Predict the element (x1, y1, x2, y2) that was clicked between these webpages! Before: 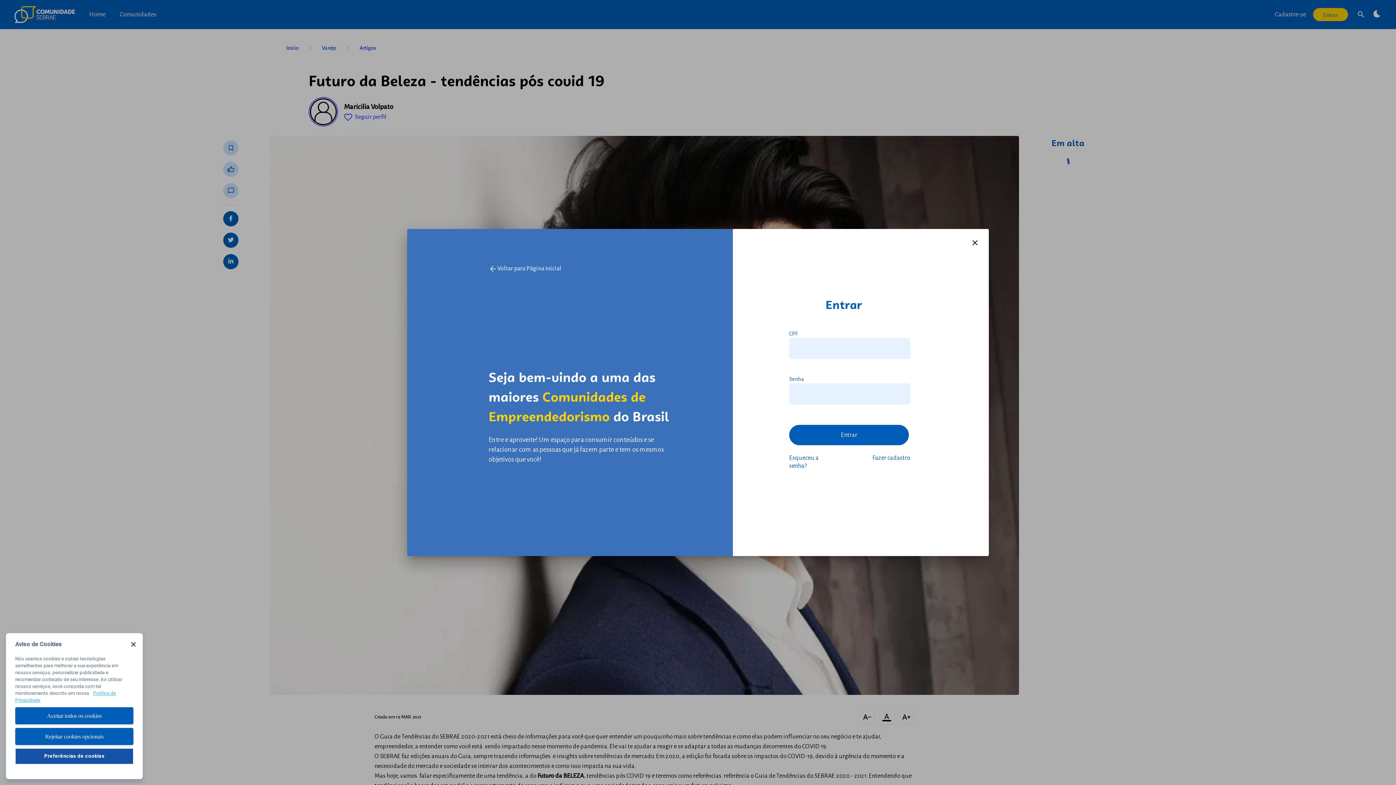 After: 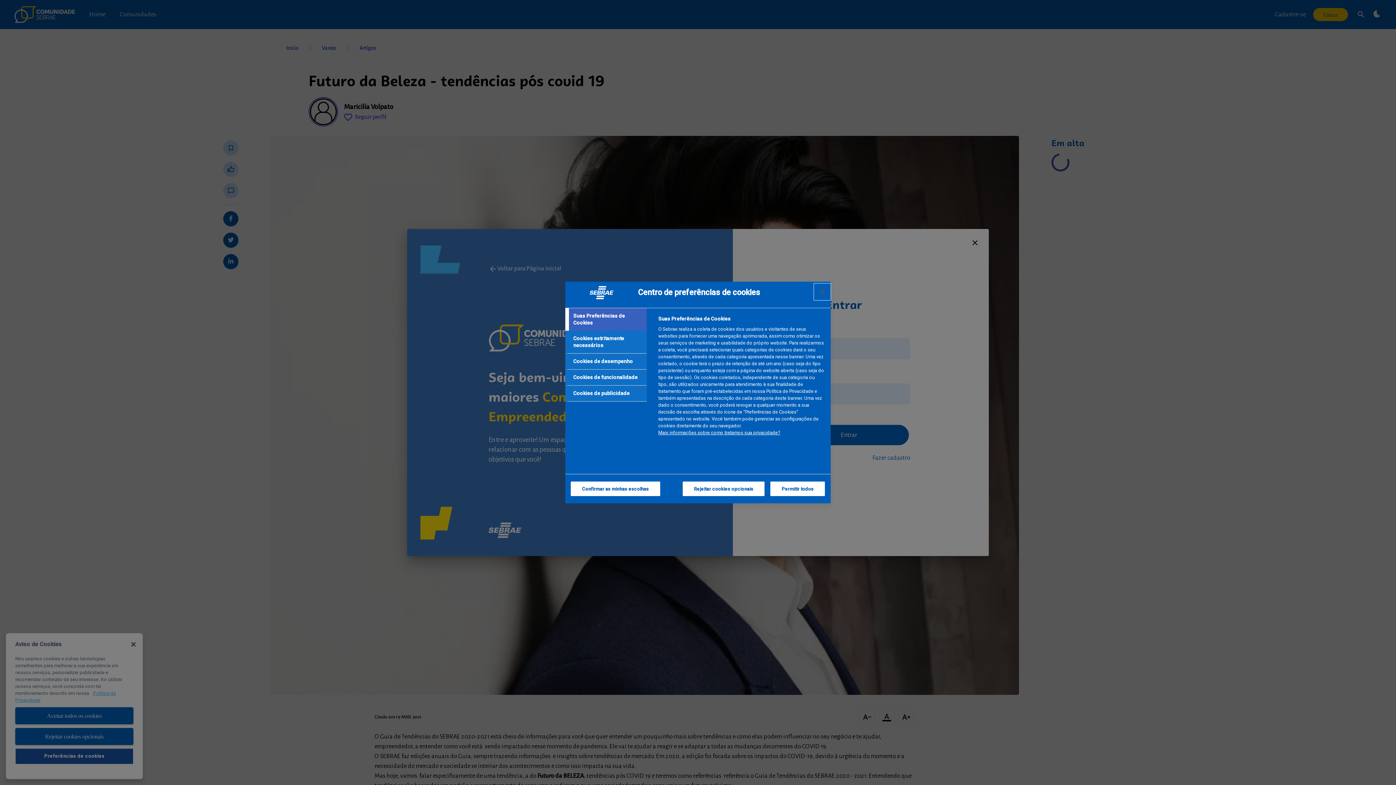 Action: label: Preferências de cookies bbox: (15, 748, 133, 764)